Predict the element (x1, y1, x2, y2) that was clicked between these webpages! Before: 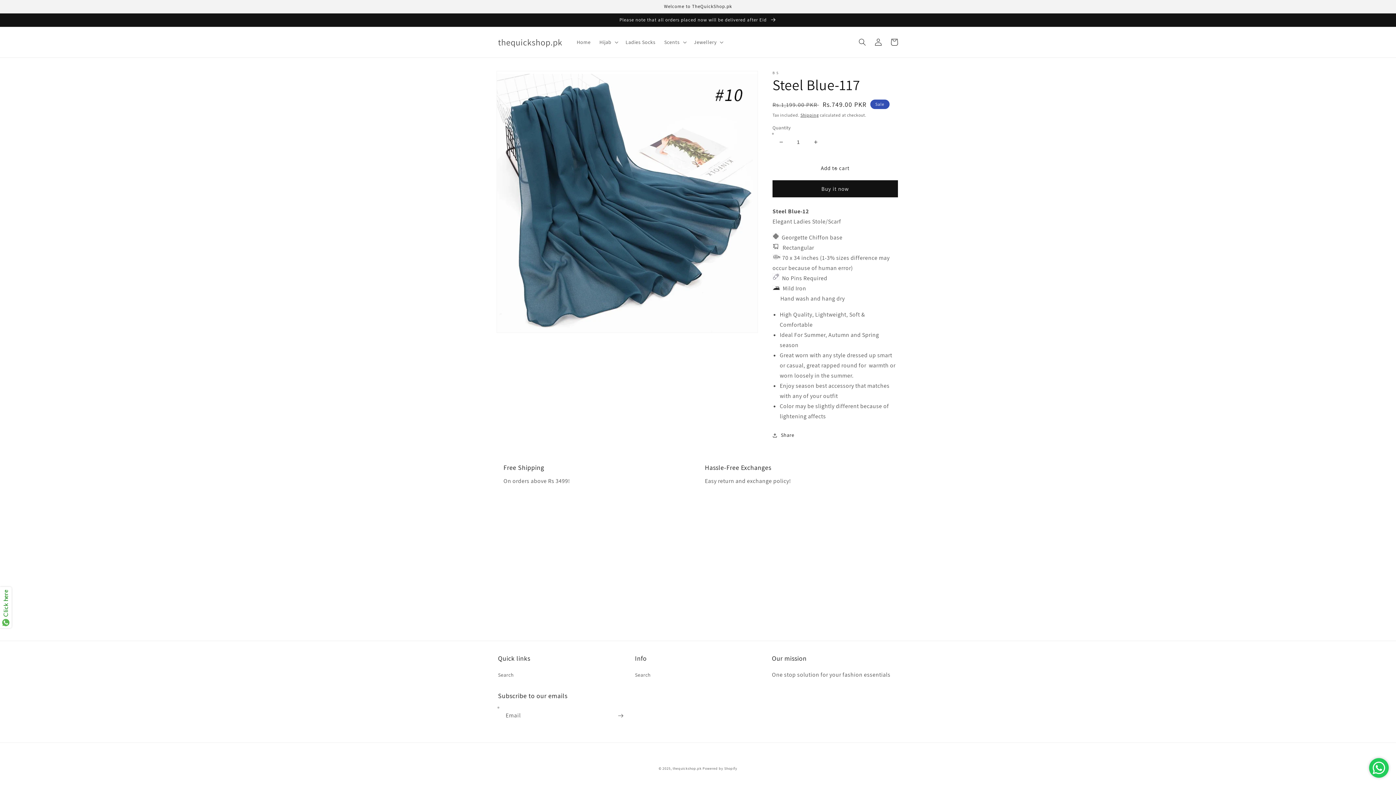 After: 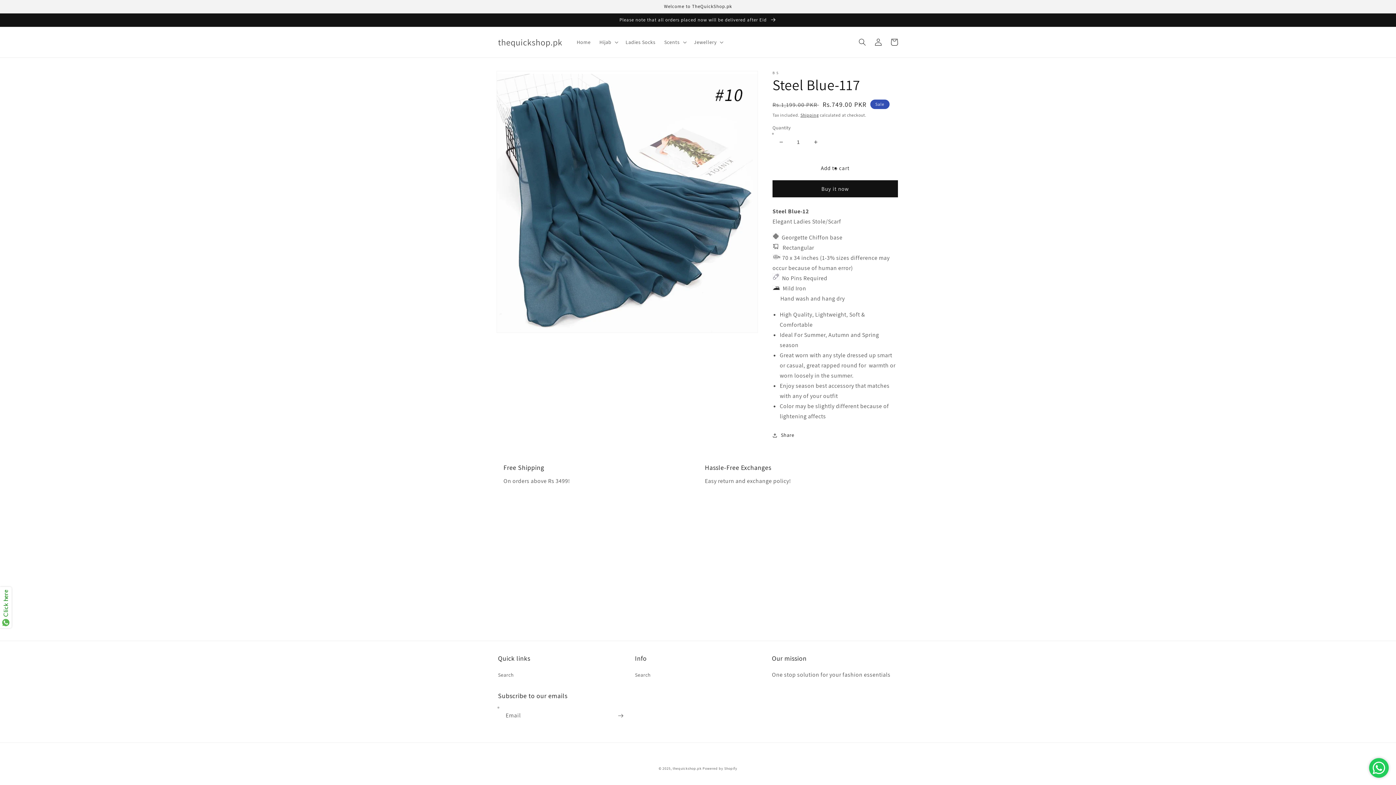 Action: label: Add to cart bbox: (772, 159, 898, 176)